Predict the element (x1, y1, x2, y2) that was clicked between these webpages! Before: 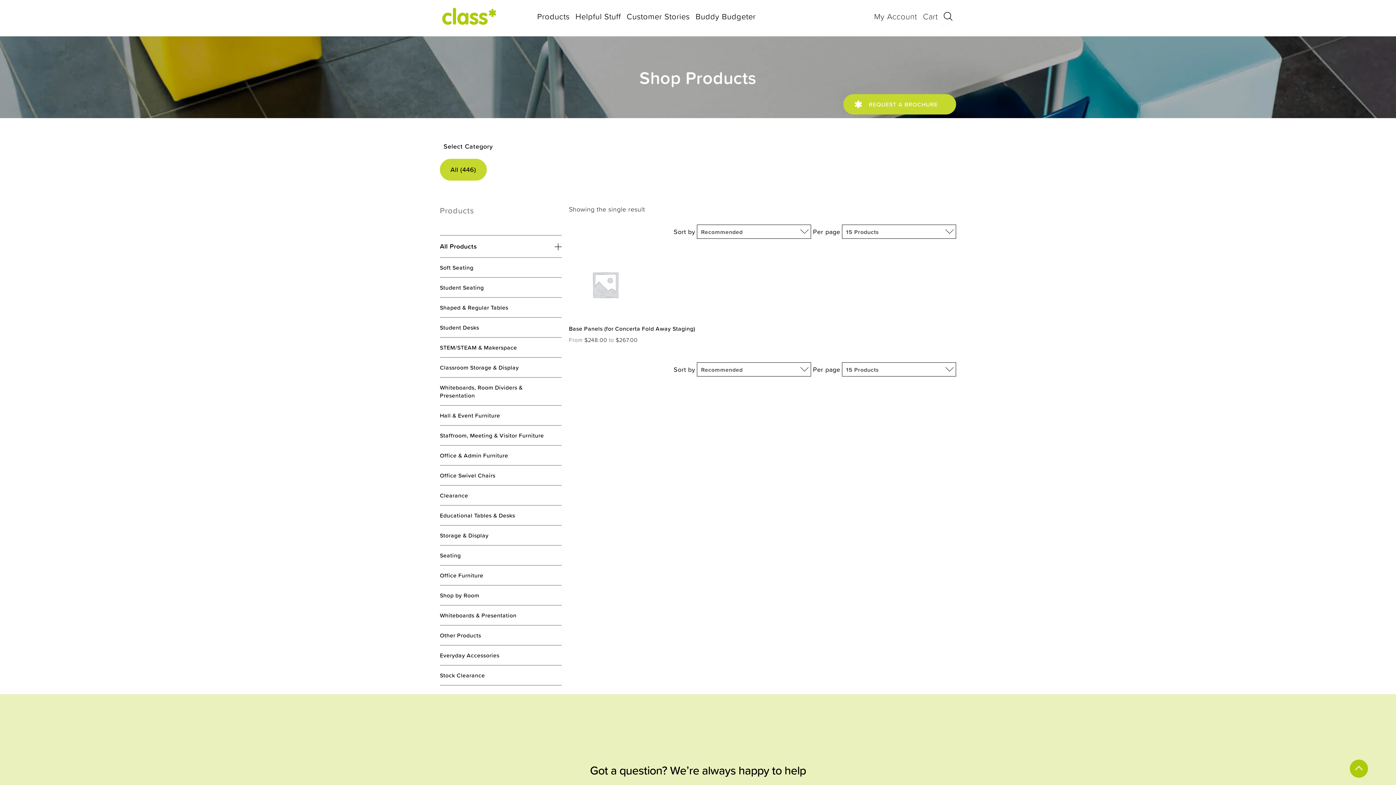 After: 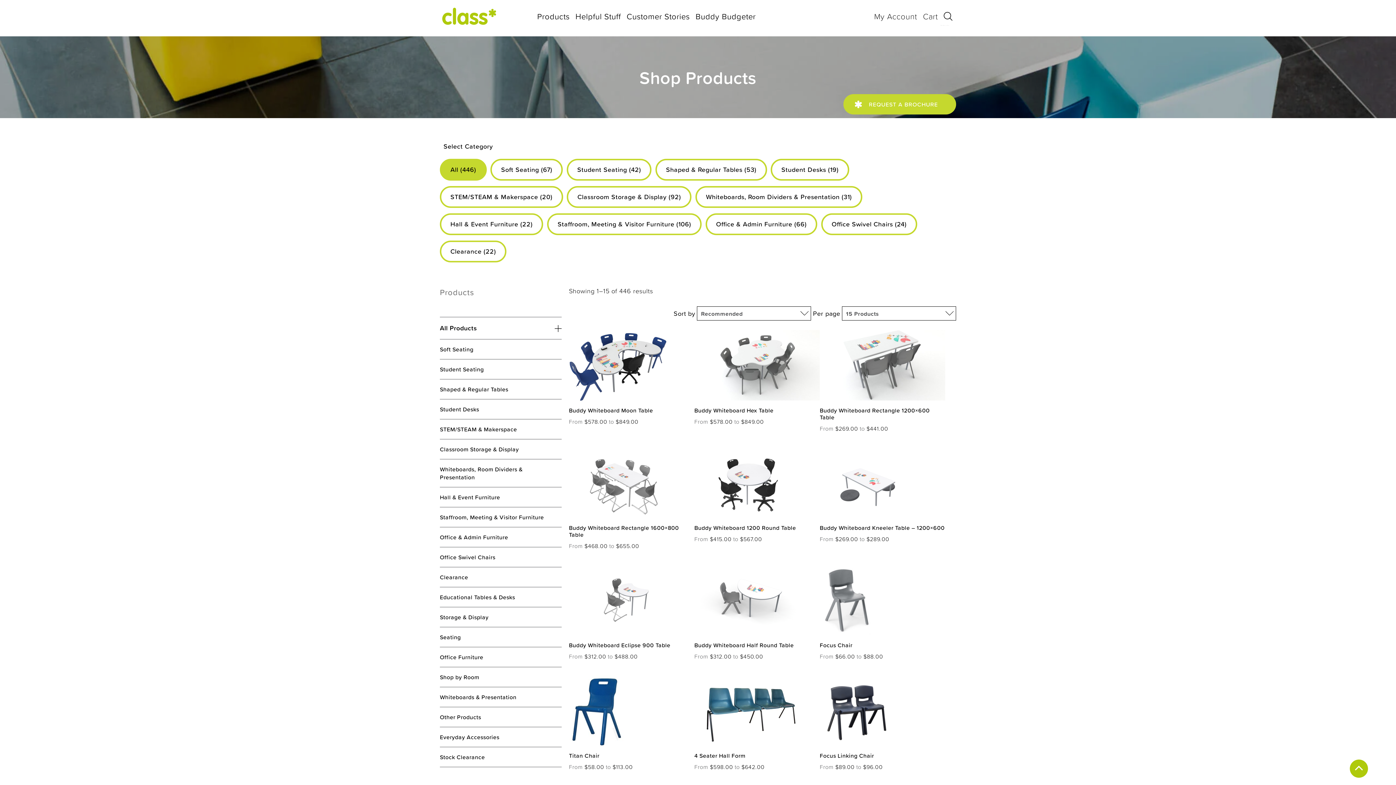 Action: bbox: (440, 158, 486, 180) label: All (446)